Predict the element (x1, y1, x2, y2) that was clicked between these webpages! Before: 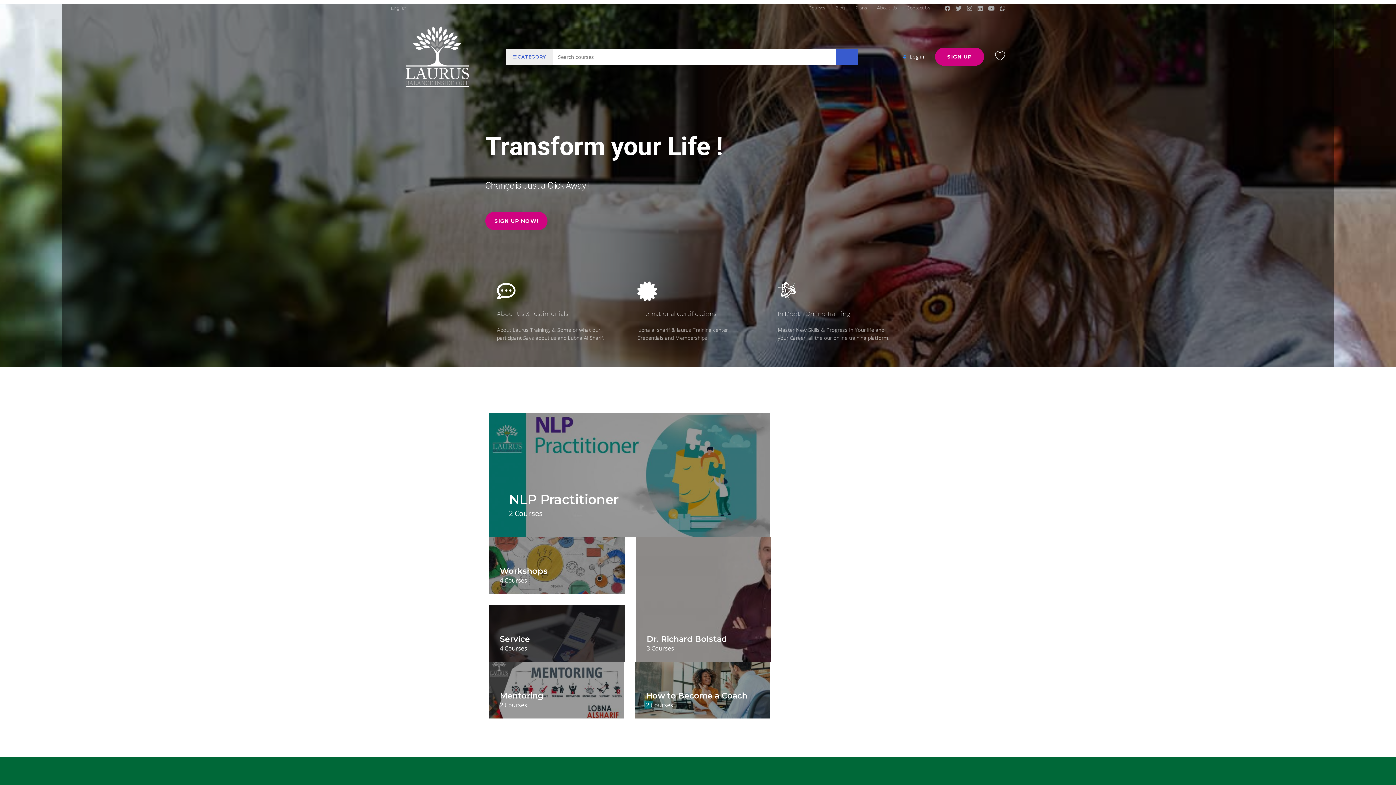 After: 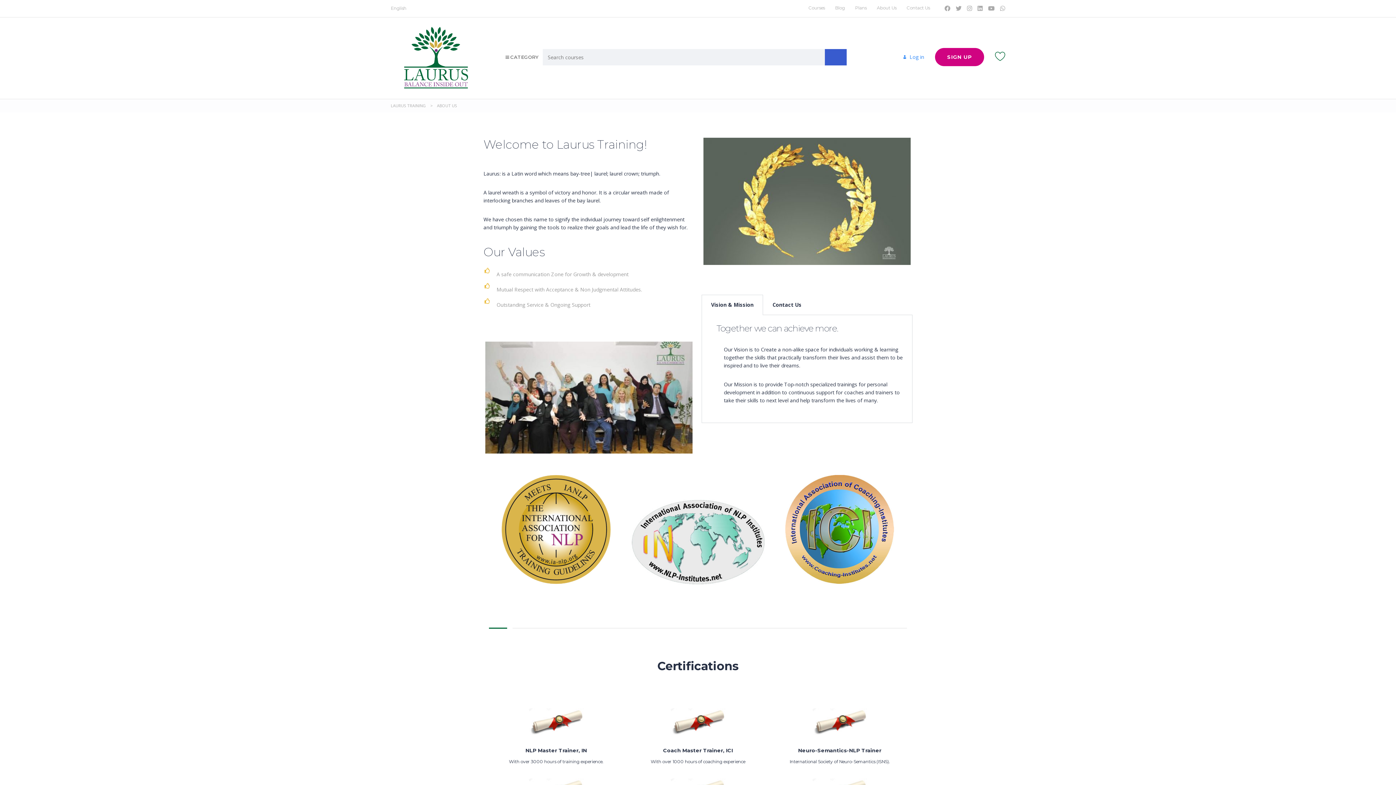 Action: label: About Us & Testimonials

About Laurus Training, & Some of what our participant Says about us and Lubna Al Sharif. bbox: (485, 270, 625, 364)